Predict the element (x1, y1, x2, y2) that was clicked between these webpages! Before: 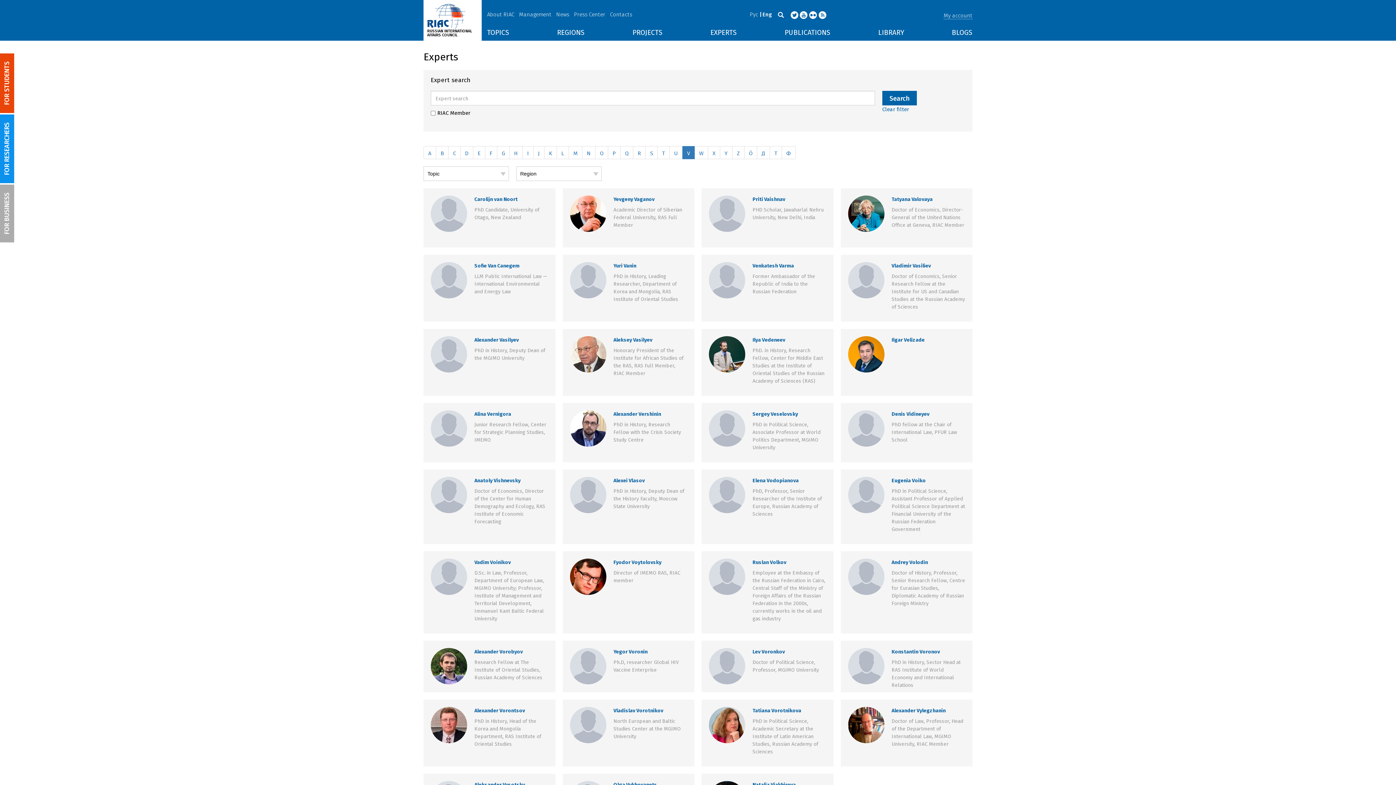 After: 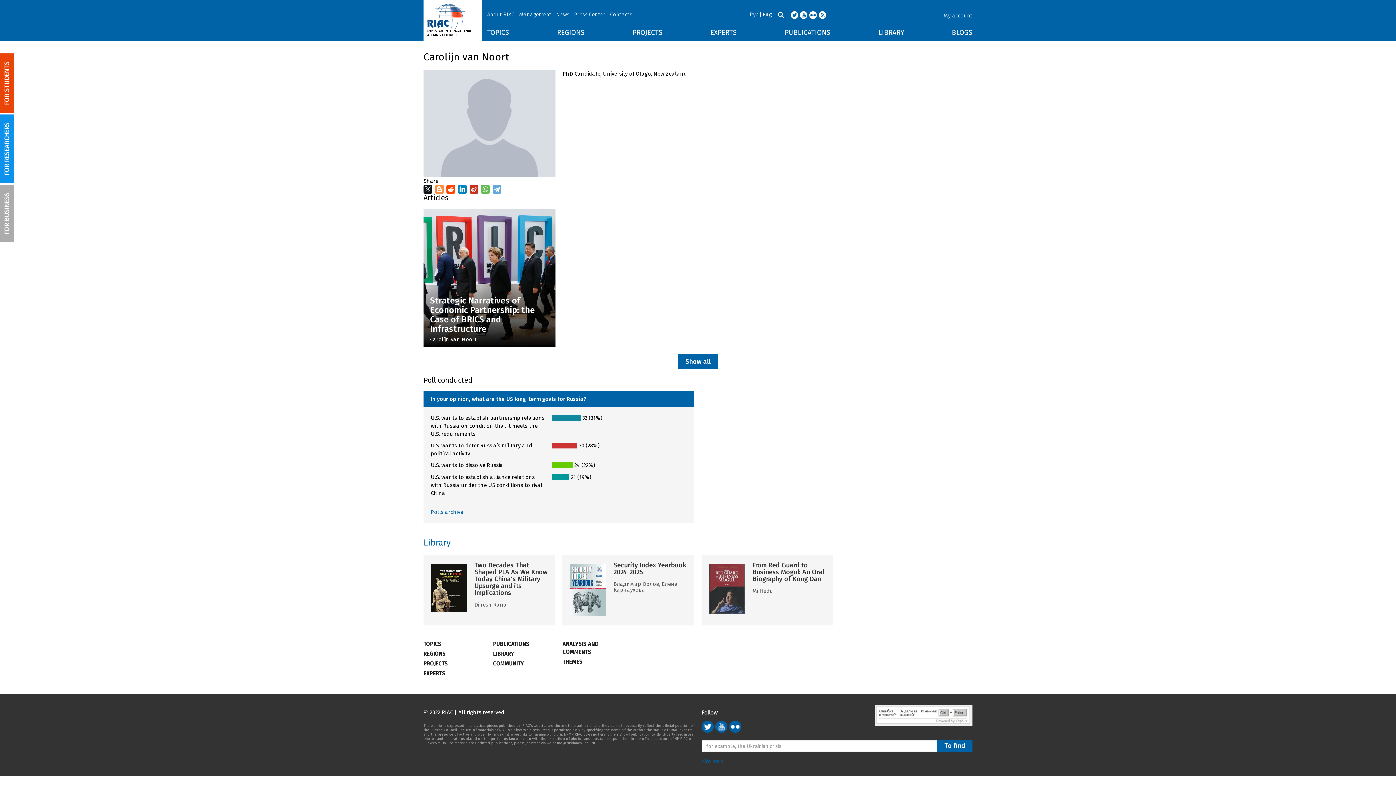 Action: bbox: (430, 195, 467, 232)